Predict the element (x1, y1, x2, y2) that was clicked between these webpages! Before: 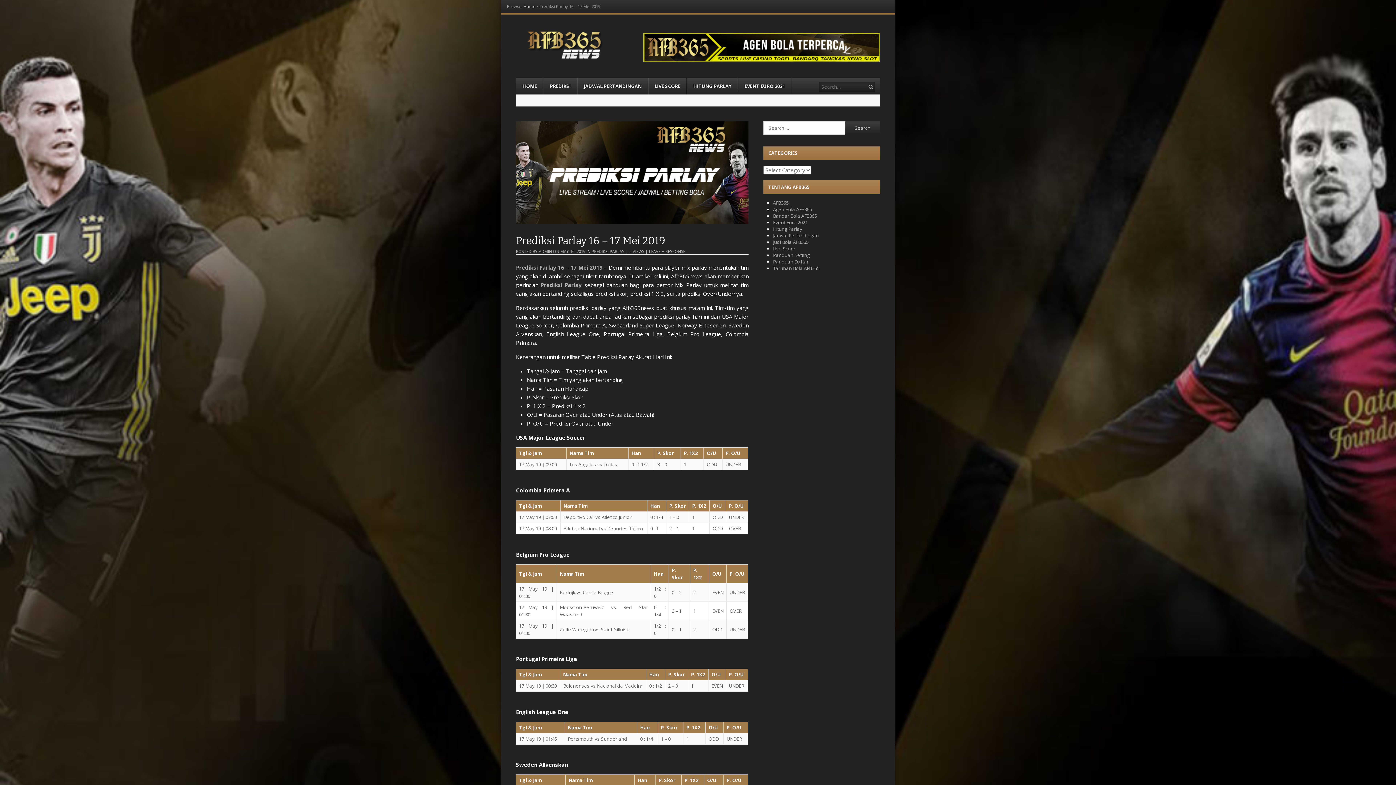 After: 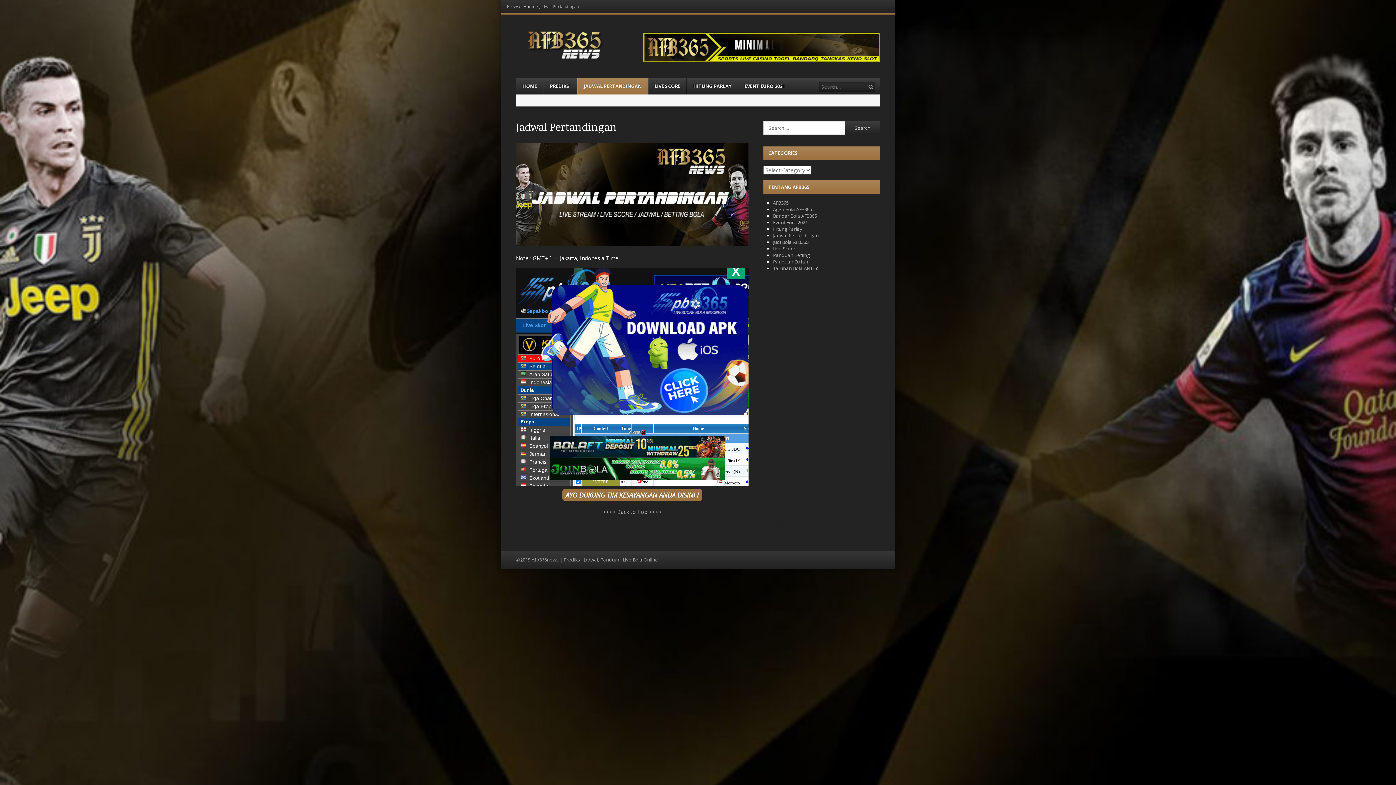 Action: bbox: (577, 77, 648, 94) label: JADWAL PERTANDINGAN